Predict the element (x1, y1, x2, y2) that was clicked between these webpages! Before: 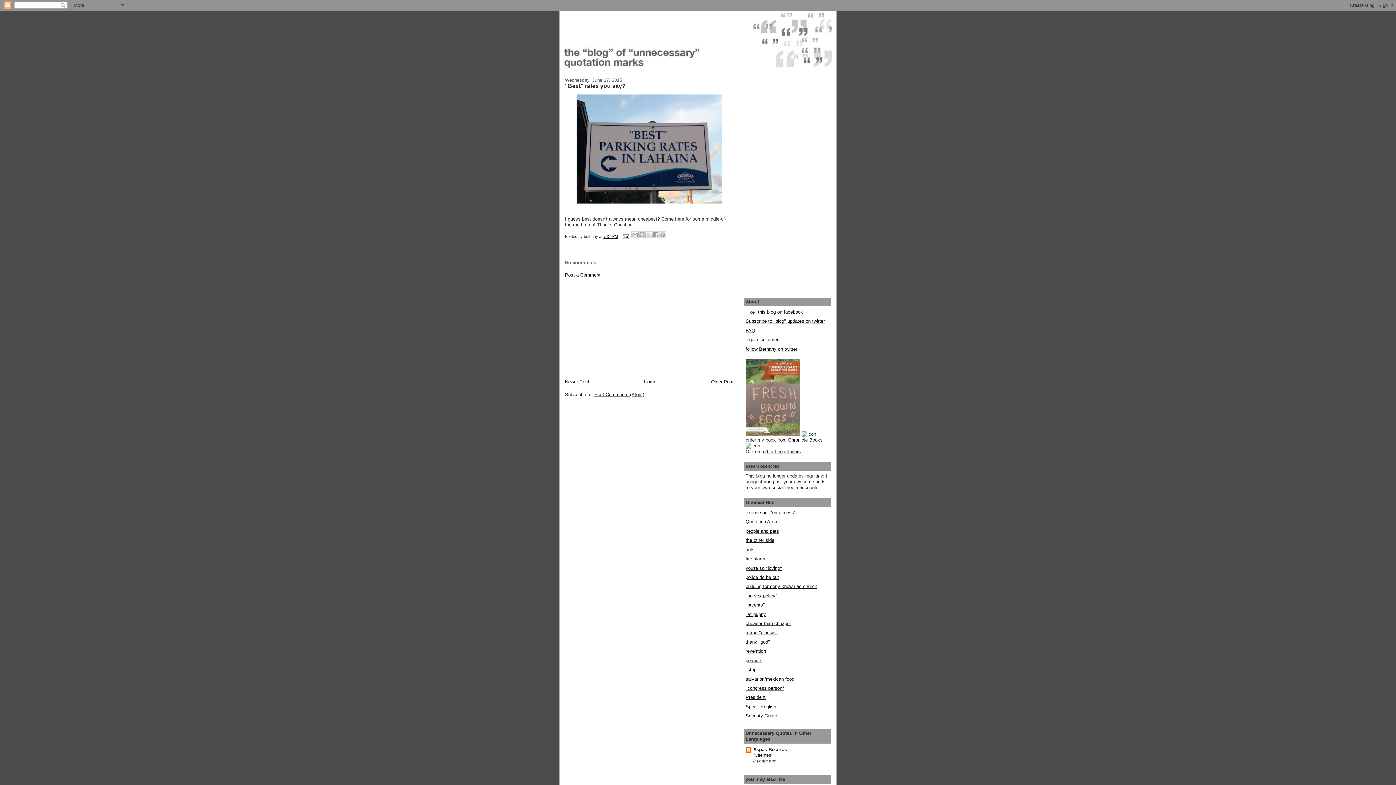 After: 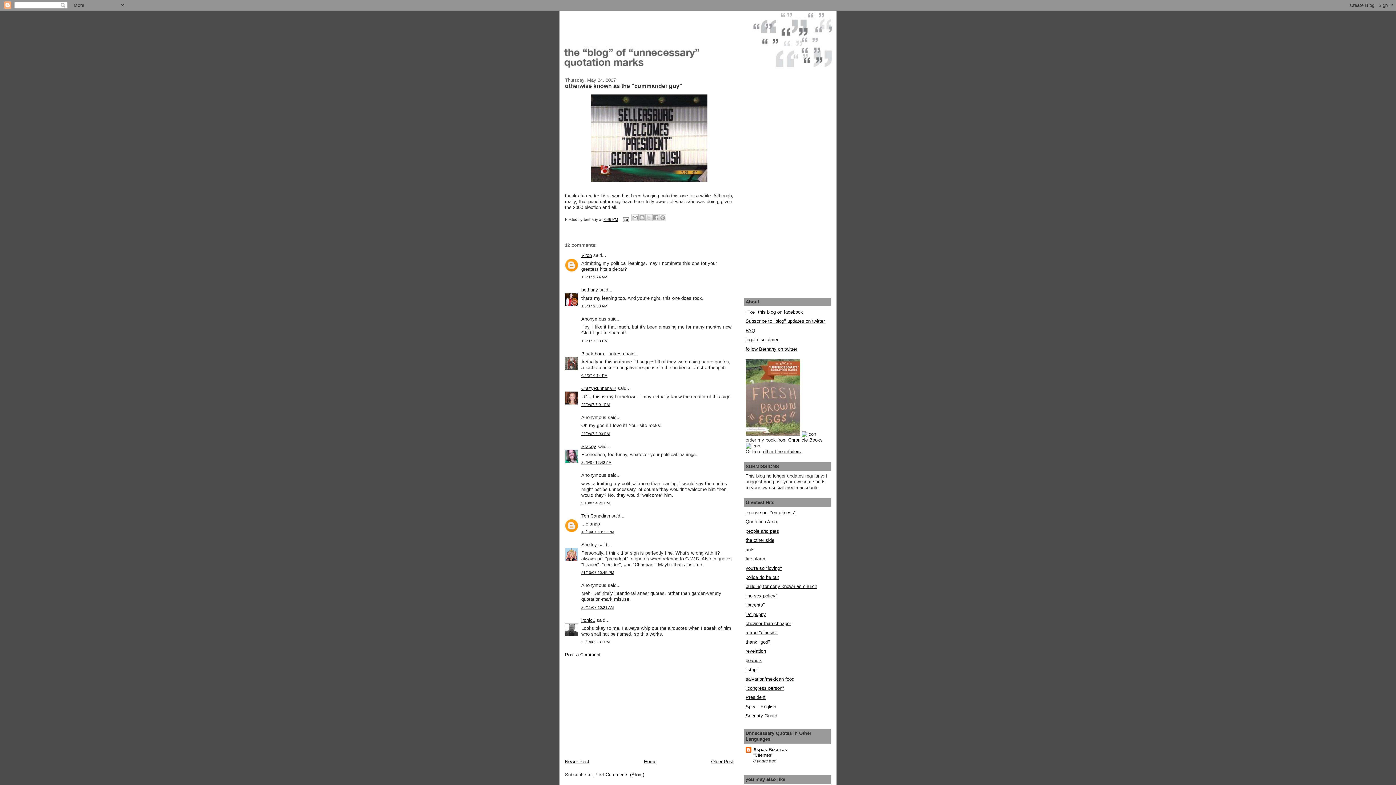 Action: label: President bbox: (745, 695, 765, 700)